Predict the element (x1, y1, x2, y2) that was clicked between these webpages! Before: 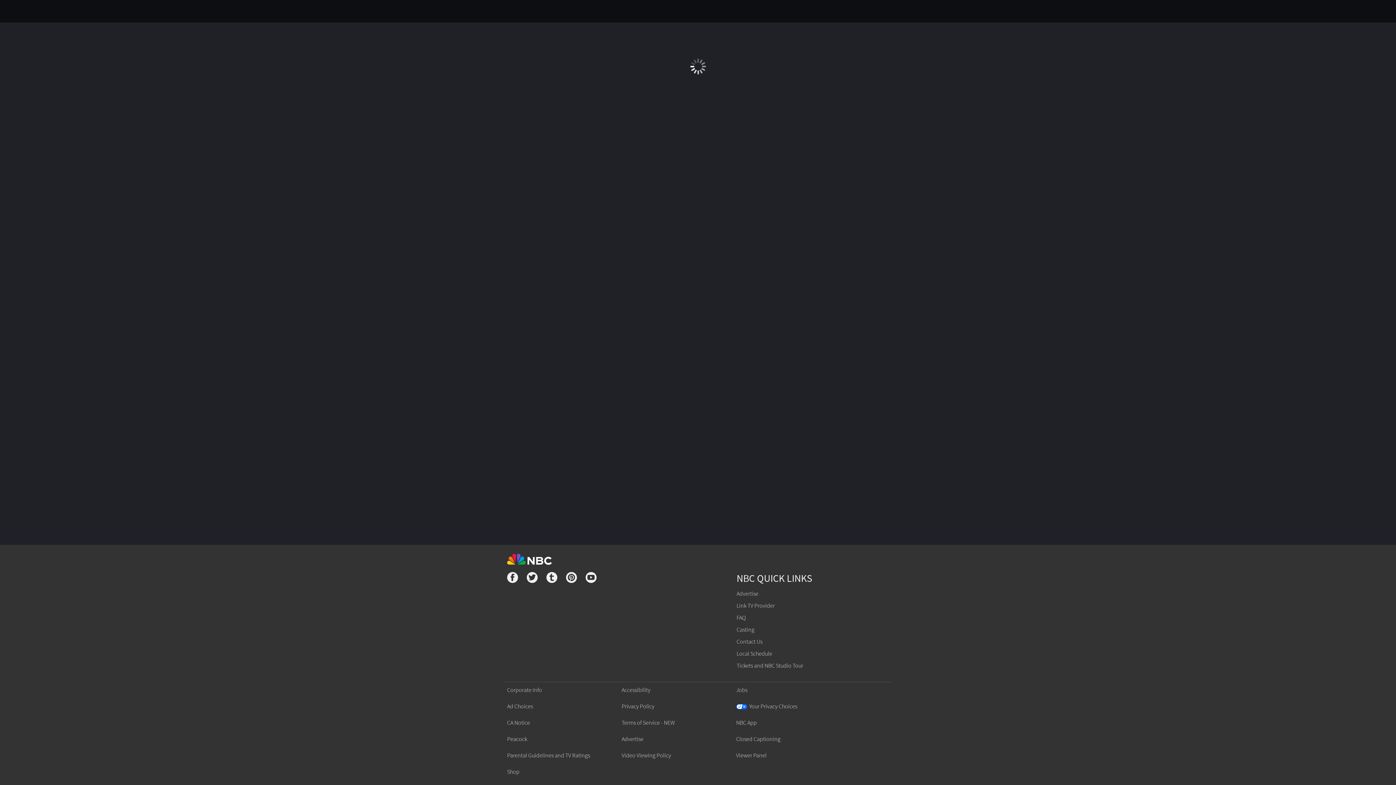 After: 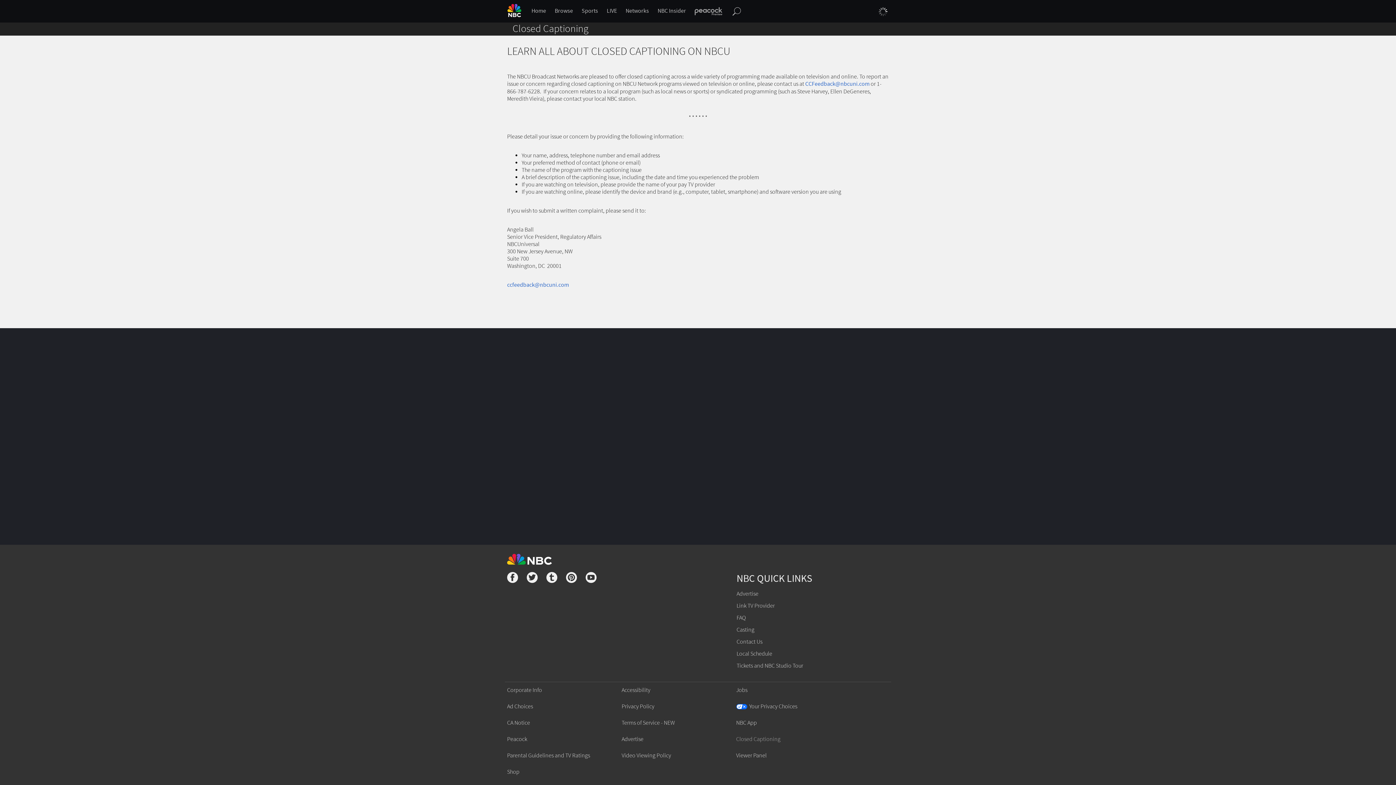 Action: bbox: (736, 736, 780, 743) label: Closed Captioning